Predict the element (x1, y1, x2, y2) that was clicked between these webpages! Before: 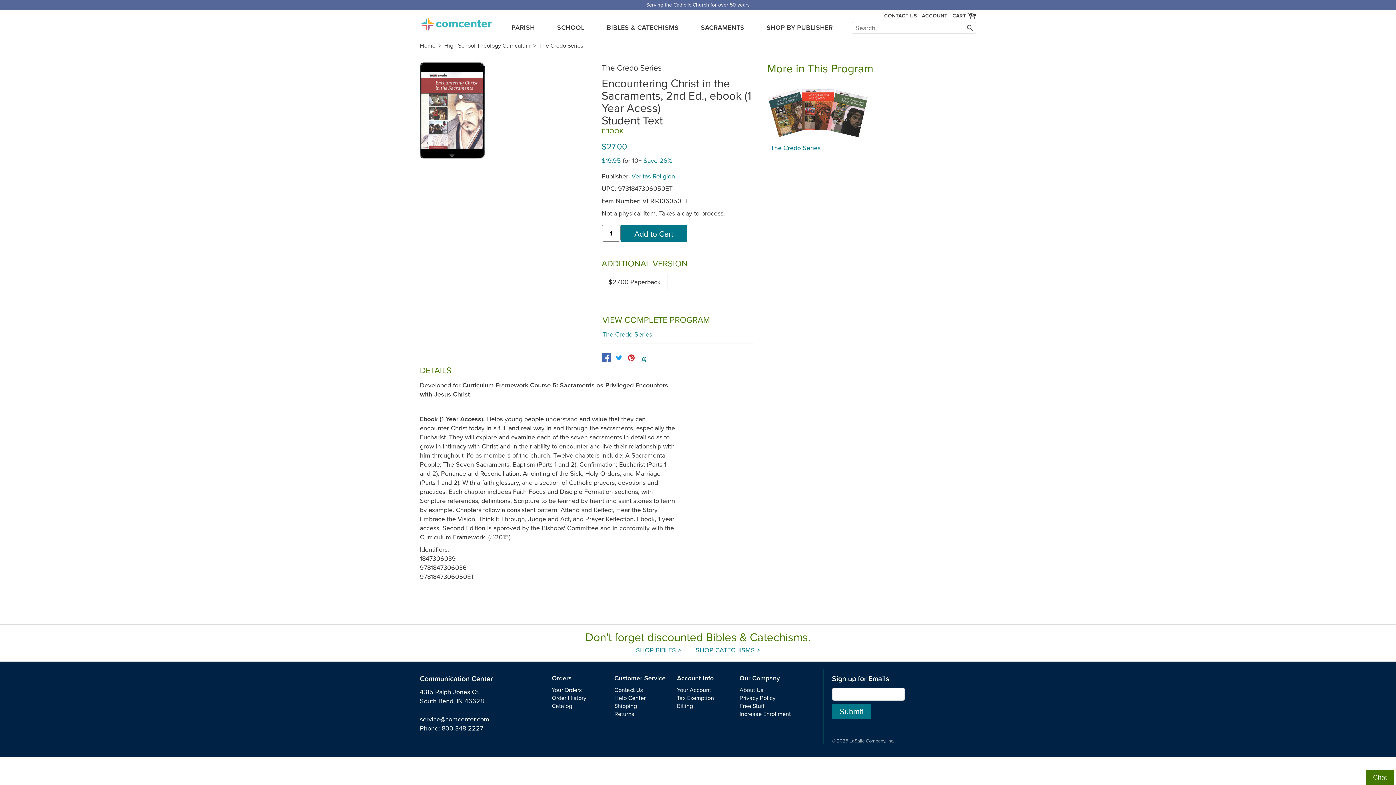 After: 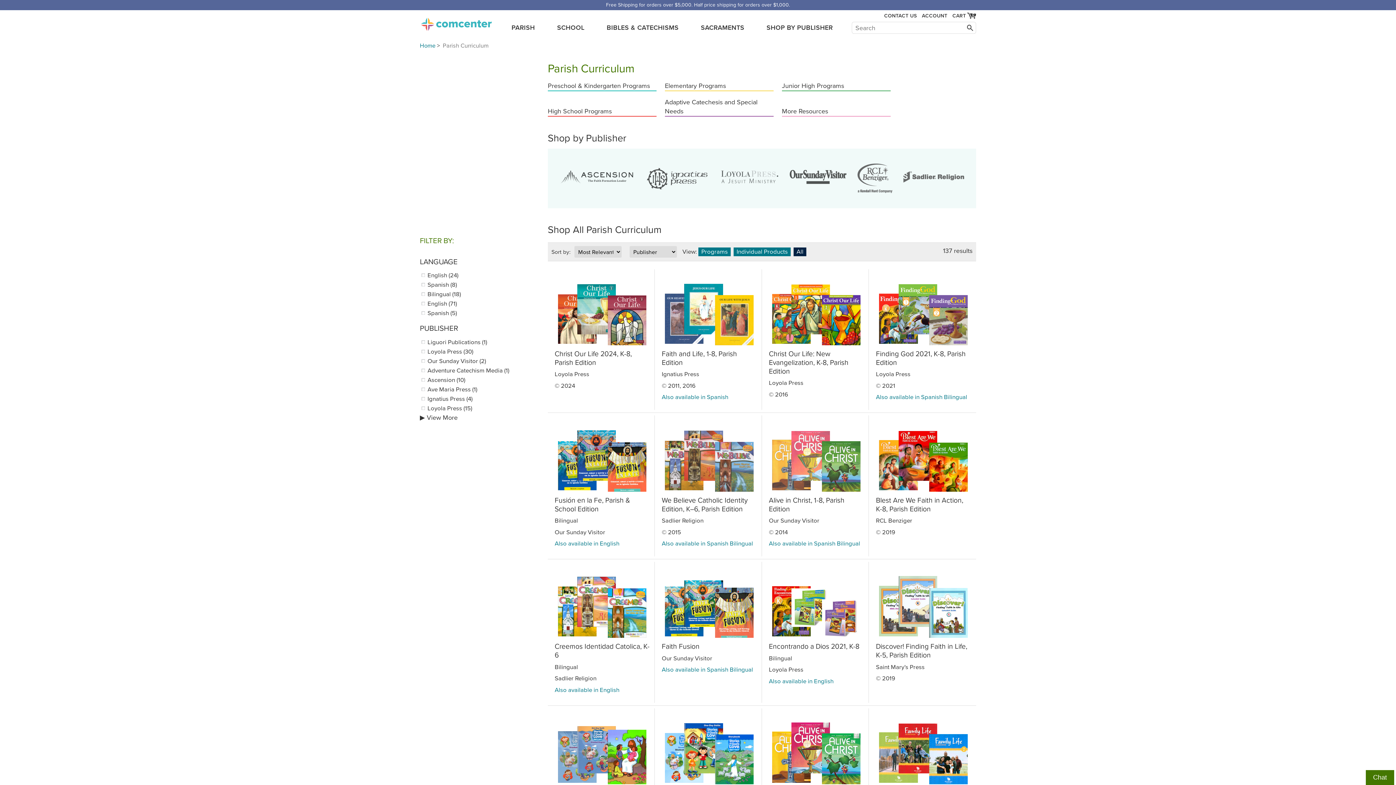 Action: bbox: (505, 17, 541, 36) label: PARISH